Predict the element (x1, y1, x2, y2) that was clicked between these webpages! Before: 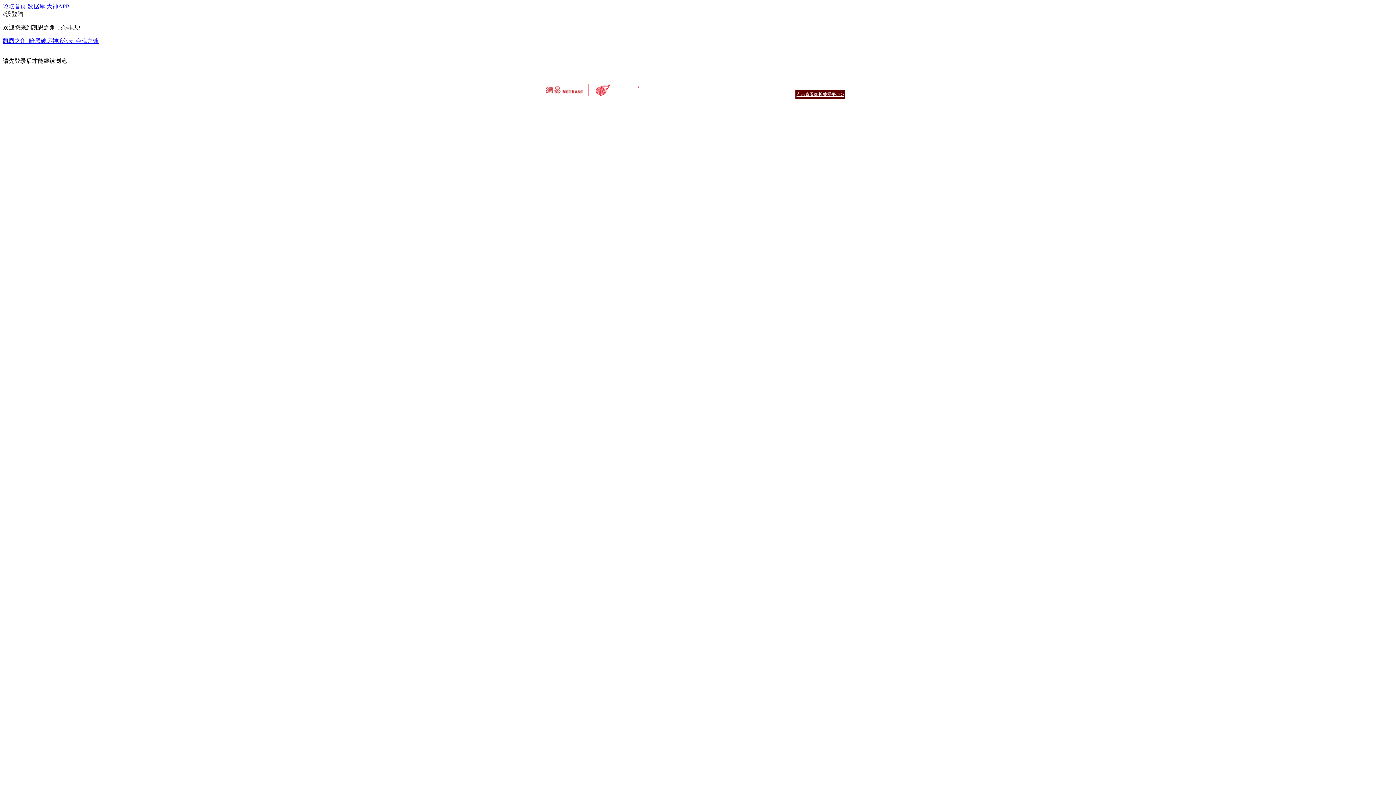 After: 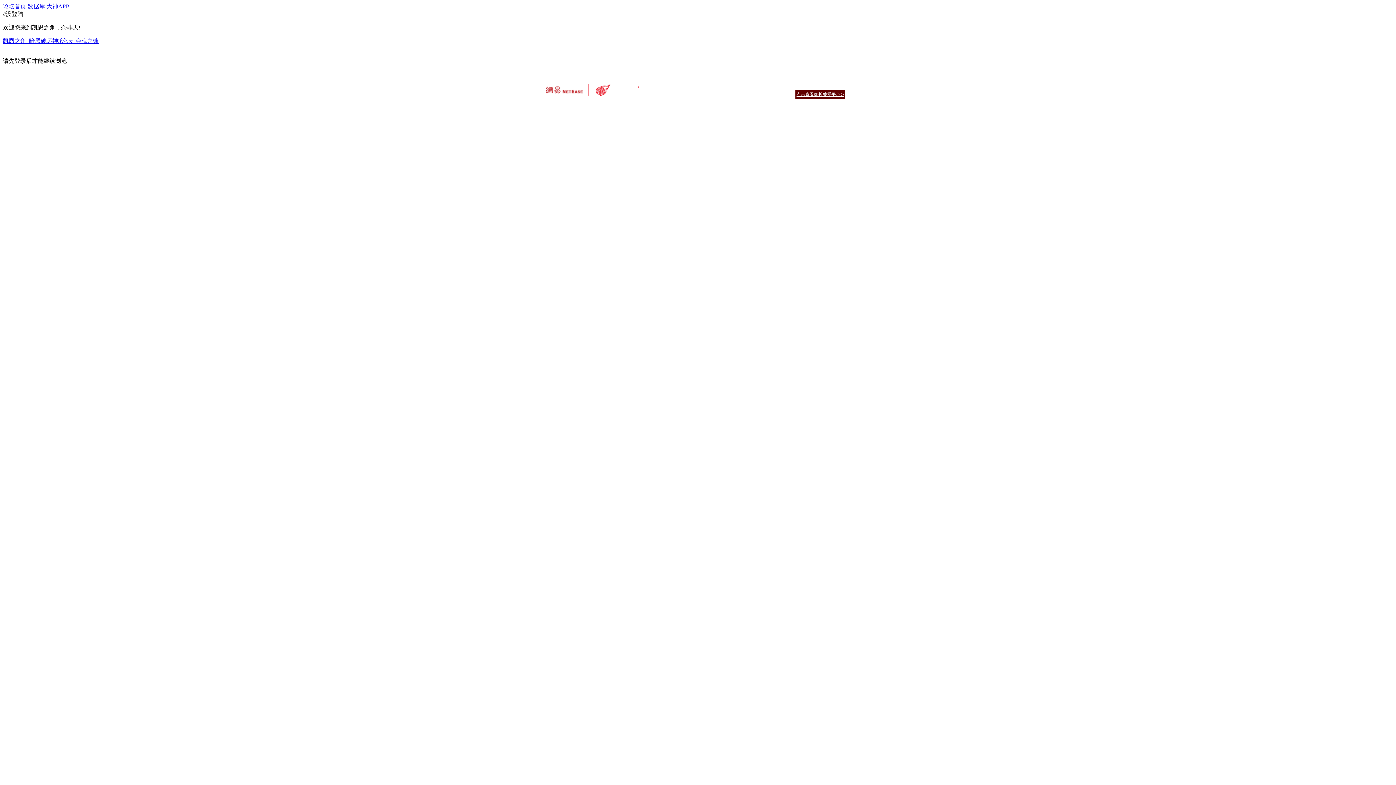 Action: label: 违法和不良信息举报中心 bbox: (546, 104, 594, 109)